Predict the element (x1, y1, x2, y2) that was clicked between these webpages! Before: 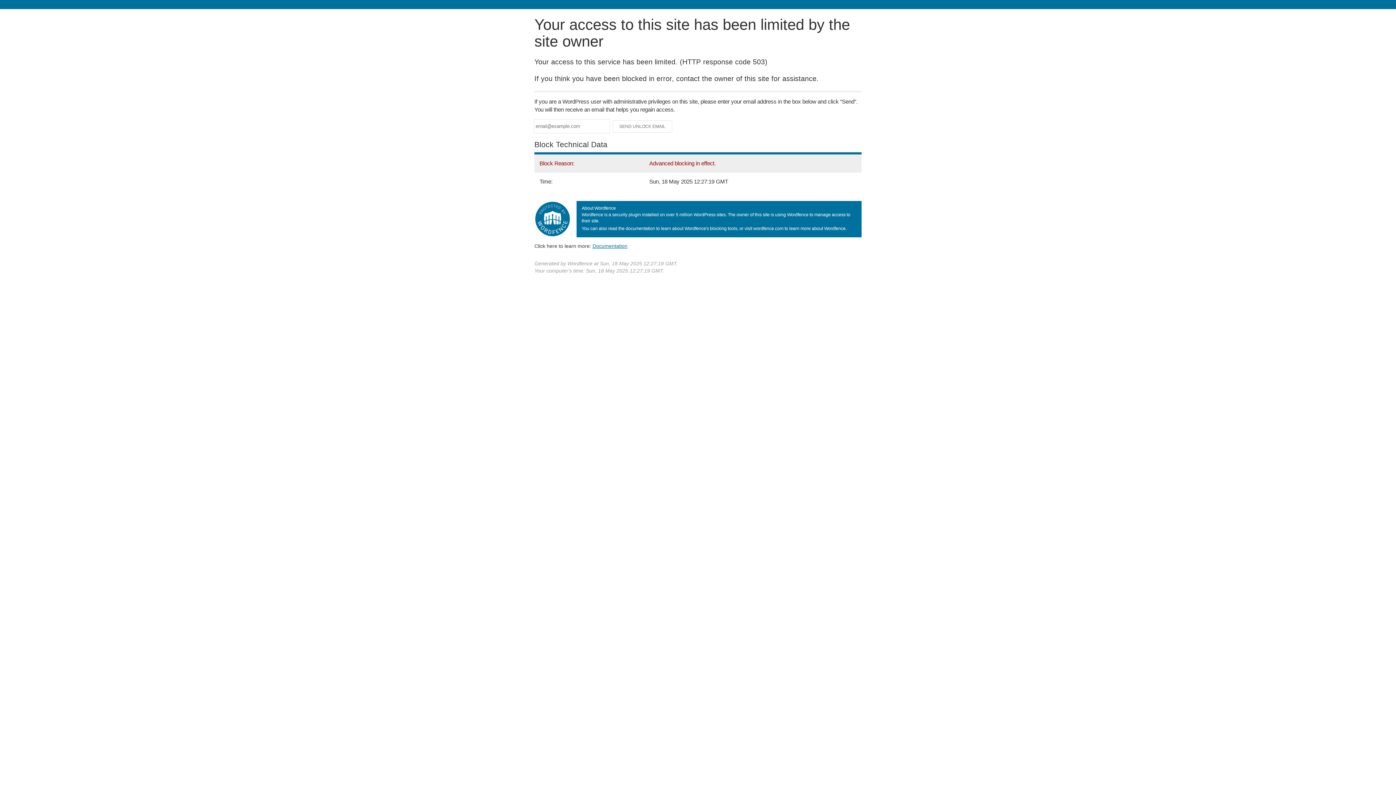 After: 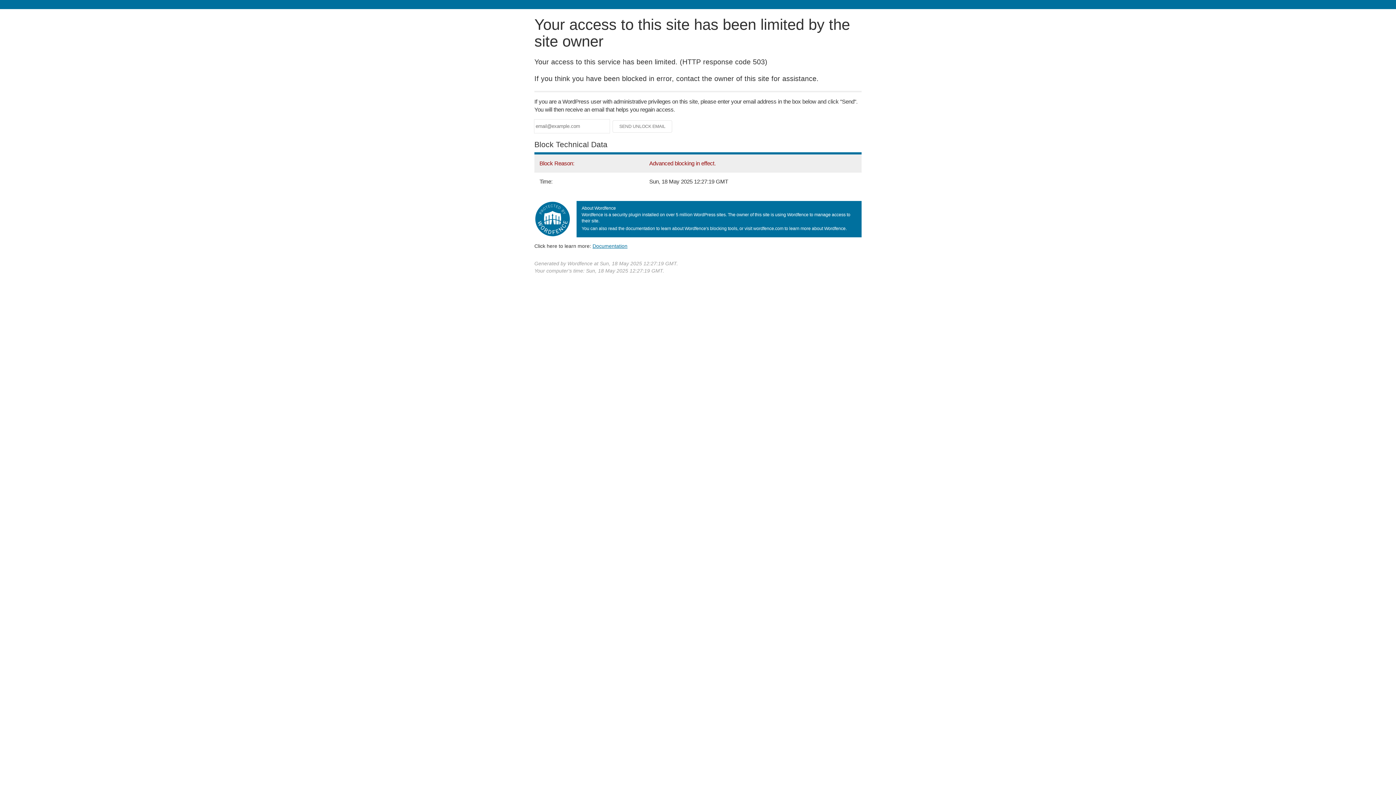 Action: bbox: (592, 243, 627, 248) label: Documentation